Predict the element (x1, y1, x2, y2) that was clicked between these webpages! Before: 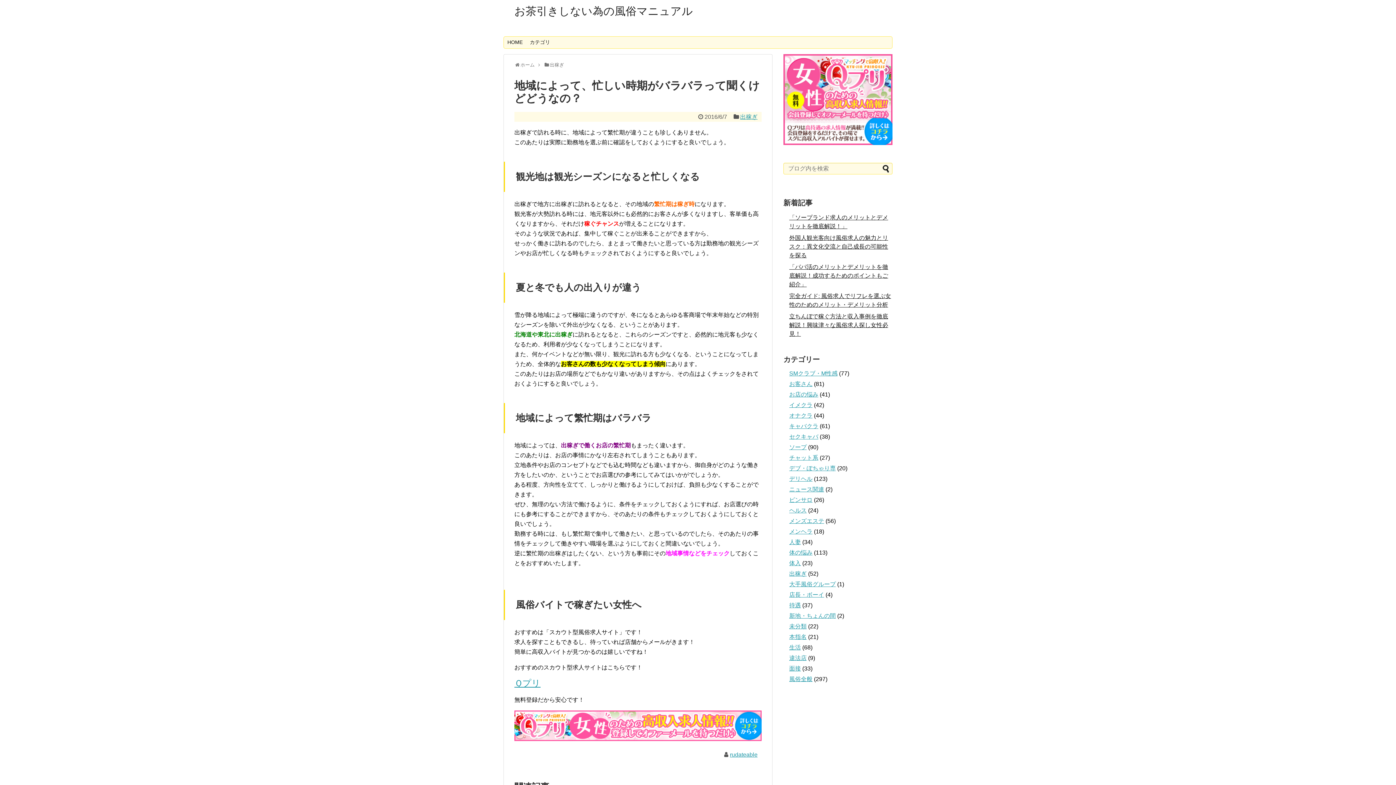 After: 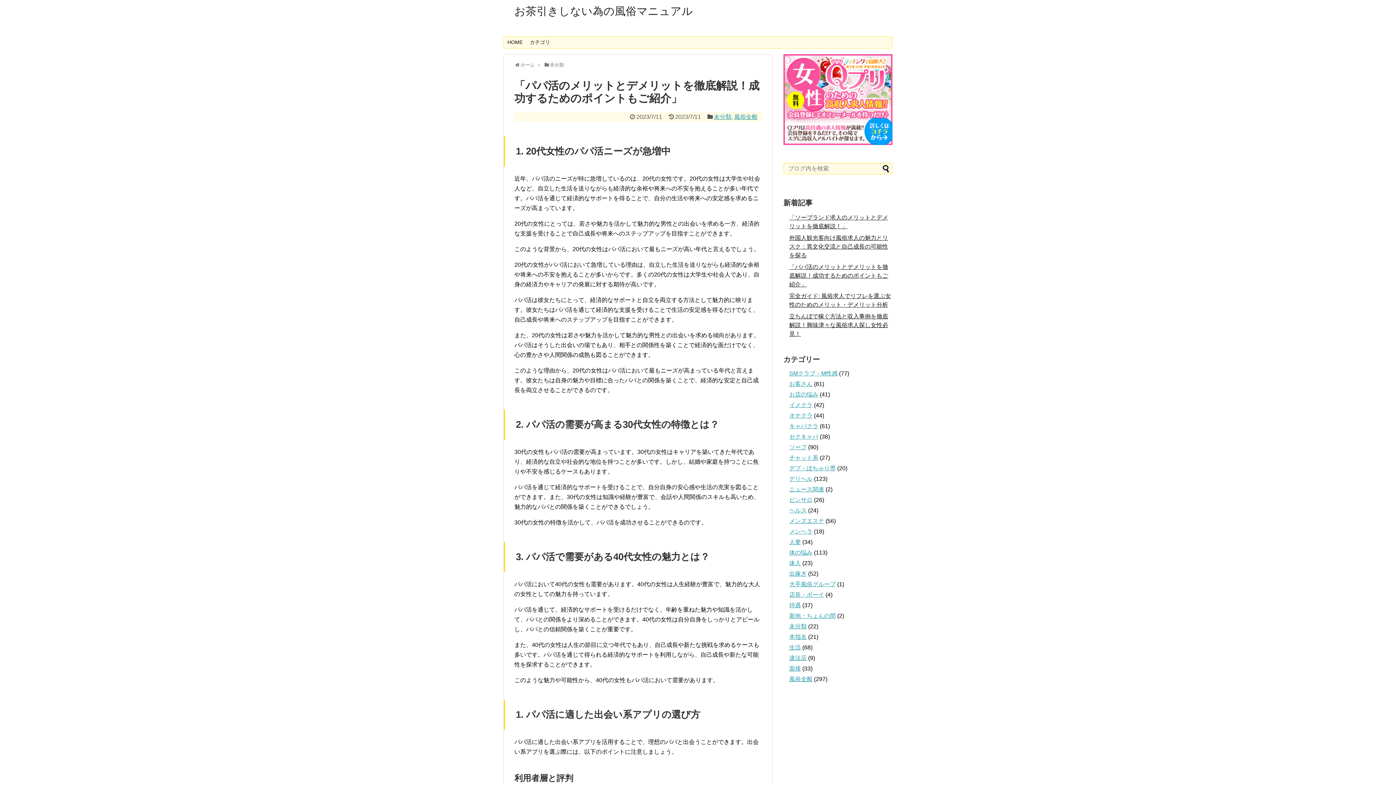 Action: label: 「パパ活のメリットとデメリットを徹底解説！成功するためのポイントもご紹介」 bbox: (789, 264, 888, 287)